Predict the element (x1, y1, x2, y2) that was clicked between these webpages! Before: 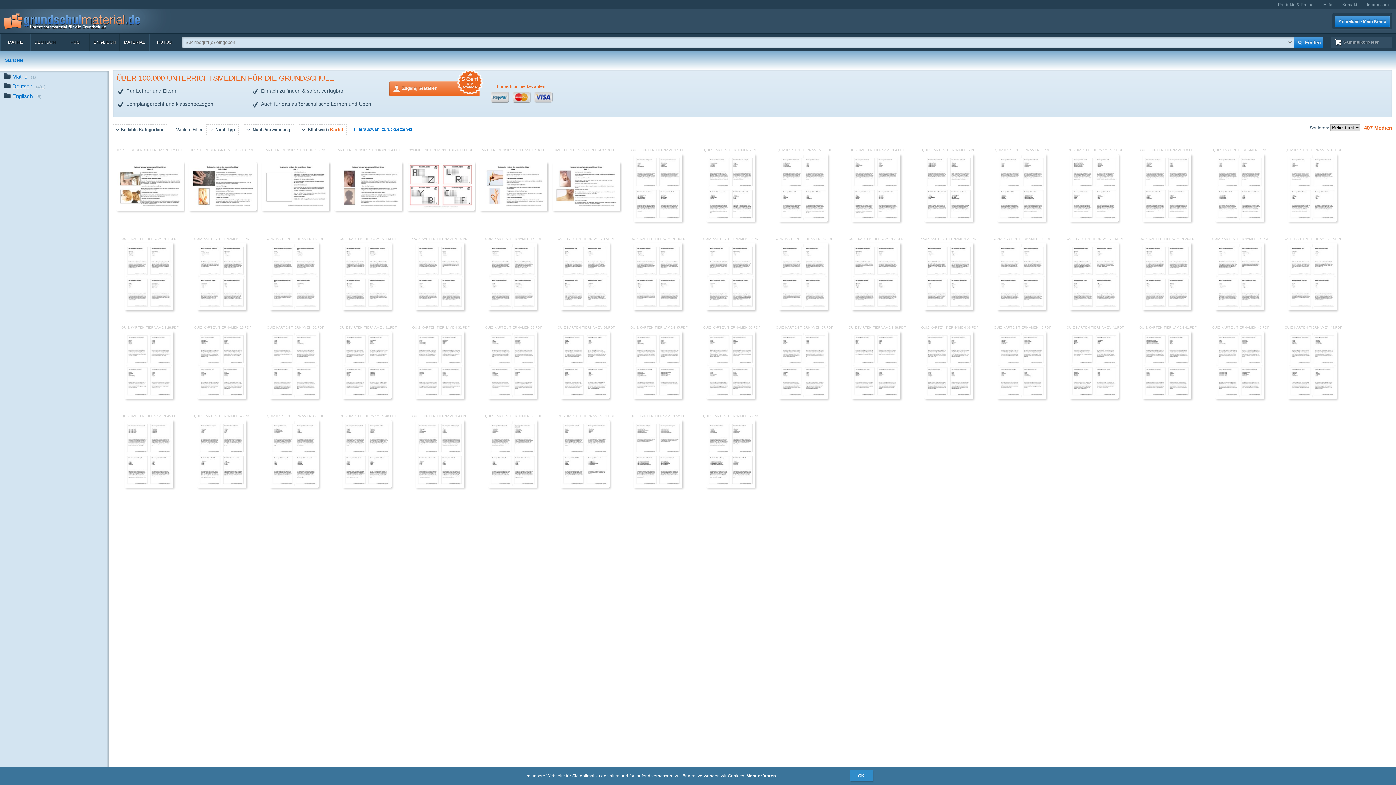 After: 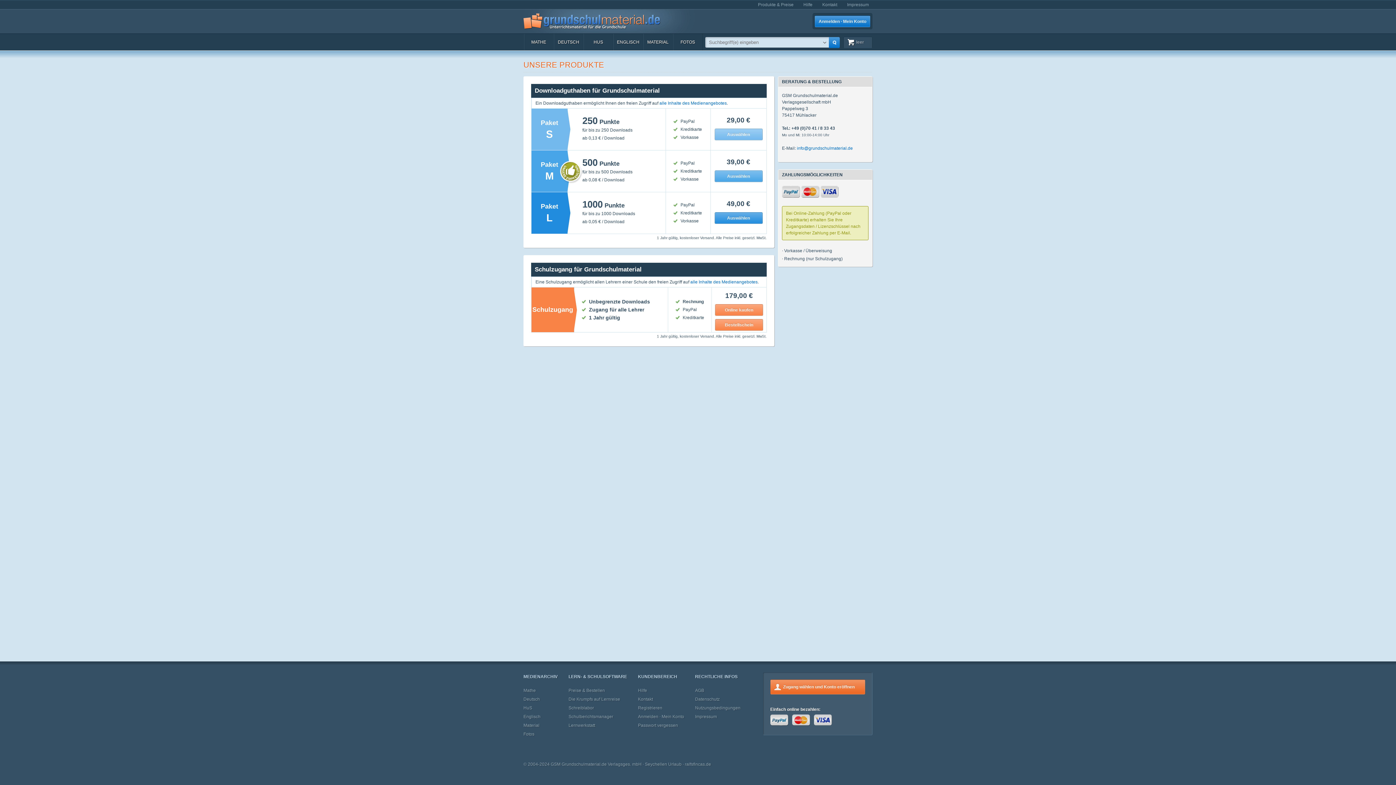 Action: bbox: (1274, 0, 1317, 9) label: Produkte & Preise